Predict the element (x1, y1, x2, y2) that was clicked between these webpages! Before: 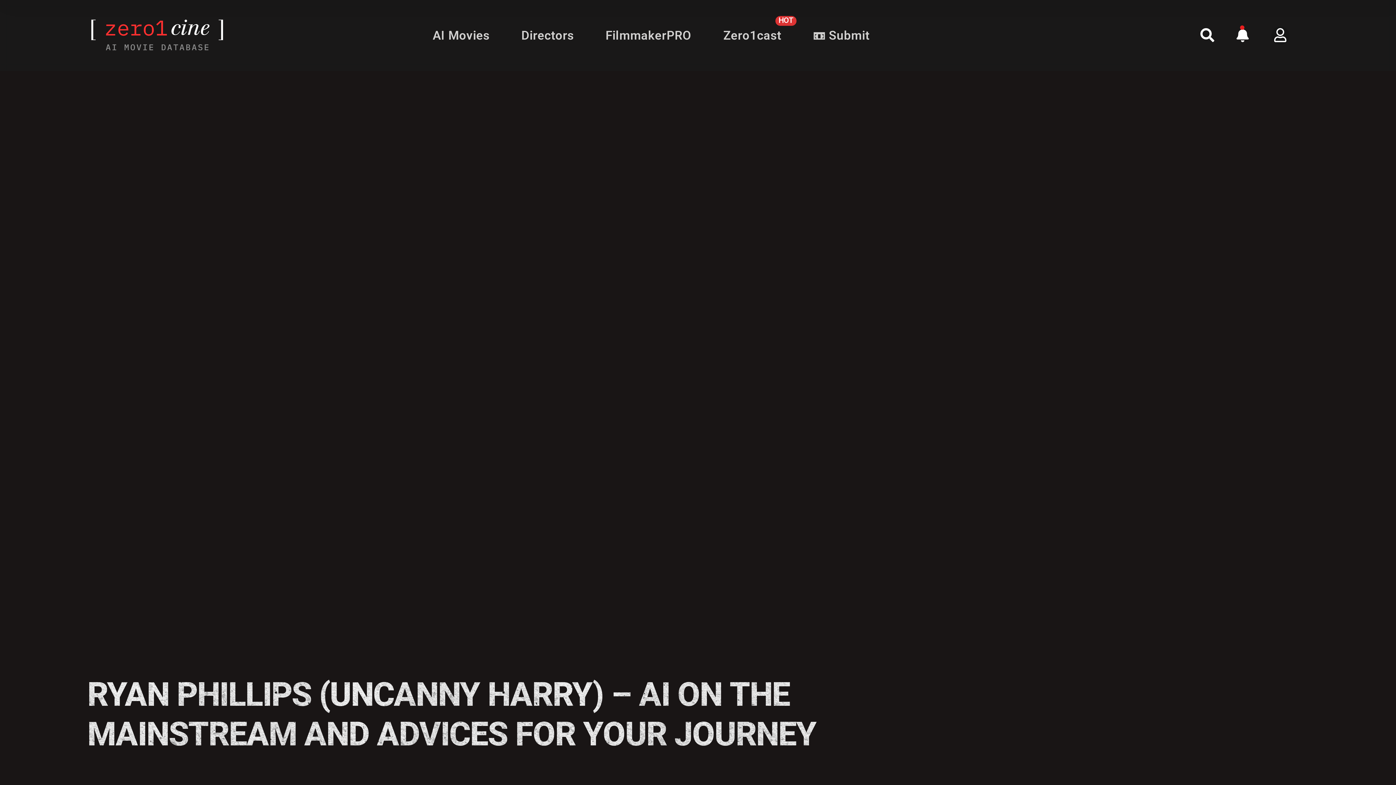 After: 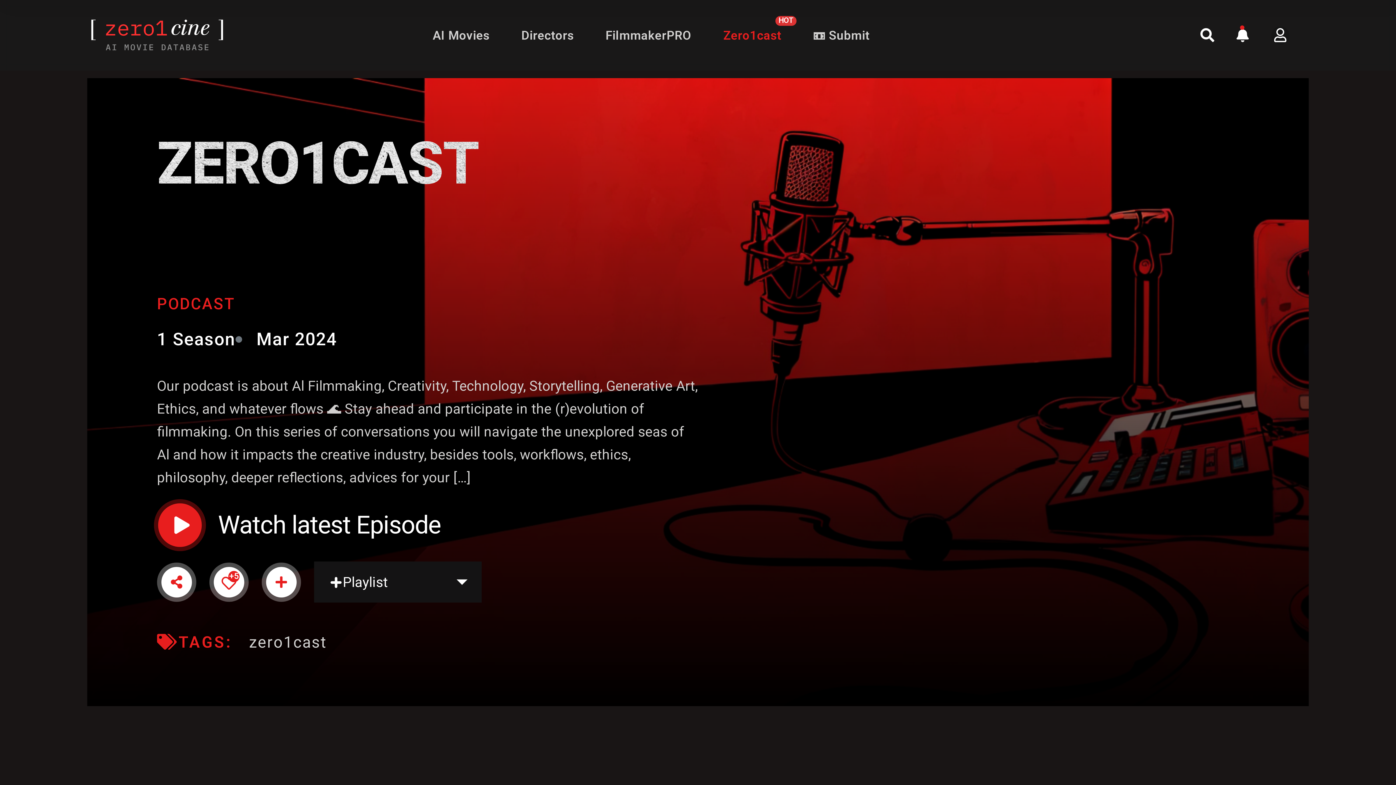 Action: label: Zero1cast
HOT bbox: (723, 28, 781, 42)